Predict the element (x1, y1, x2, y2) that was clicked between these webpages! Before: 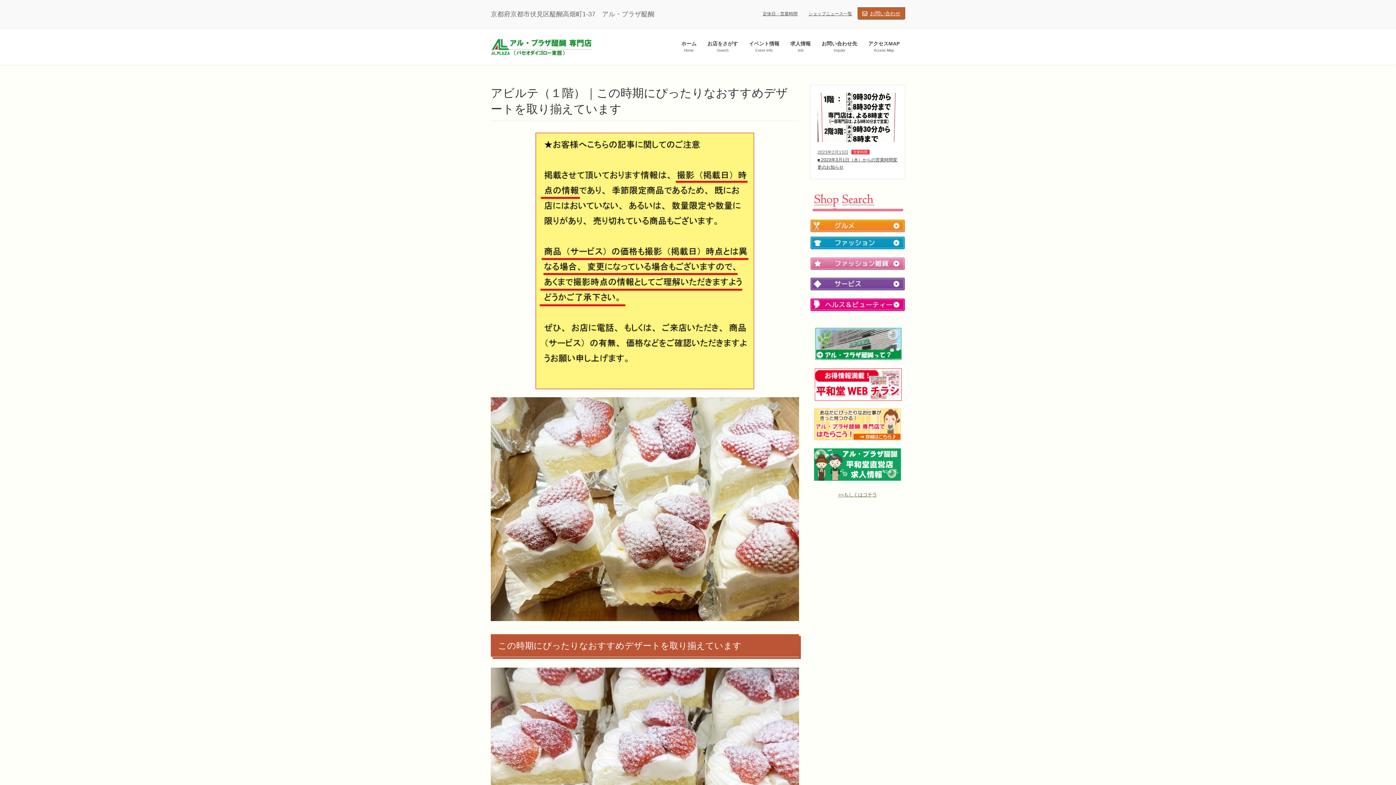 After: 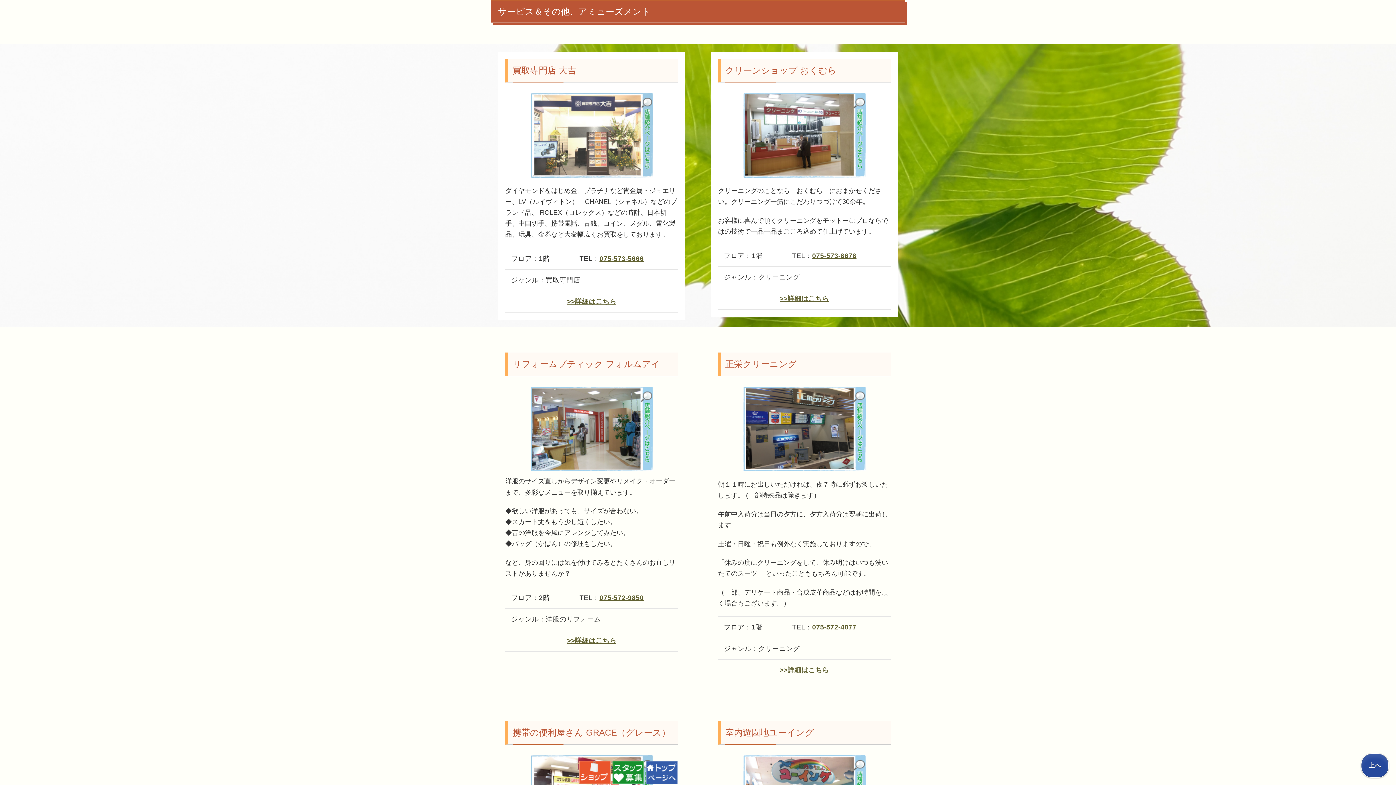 Action: bbox: (810, 277, 905, 290)